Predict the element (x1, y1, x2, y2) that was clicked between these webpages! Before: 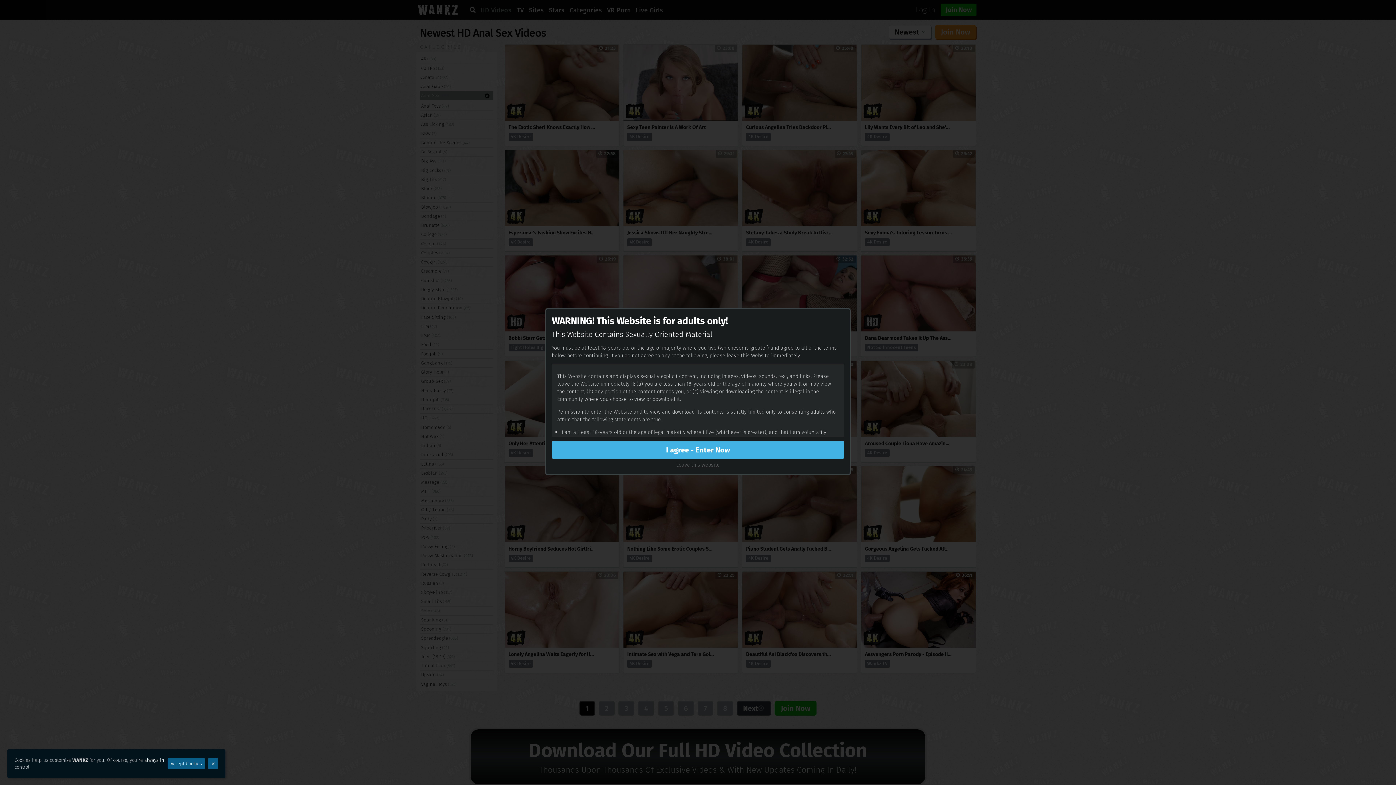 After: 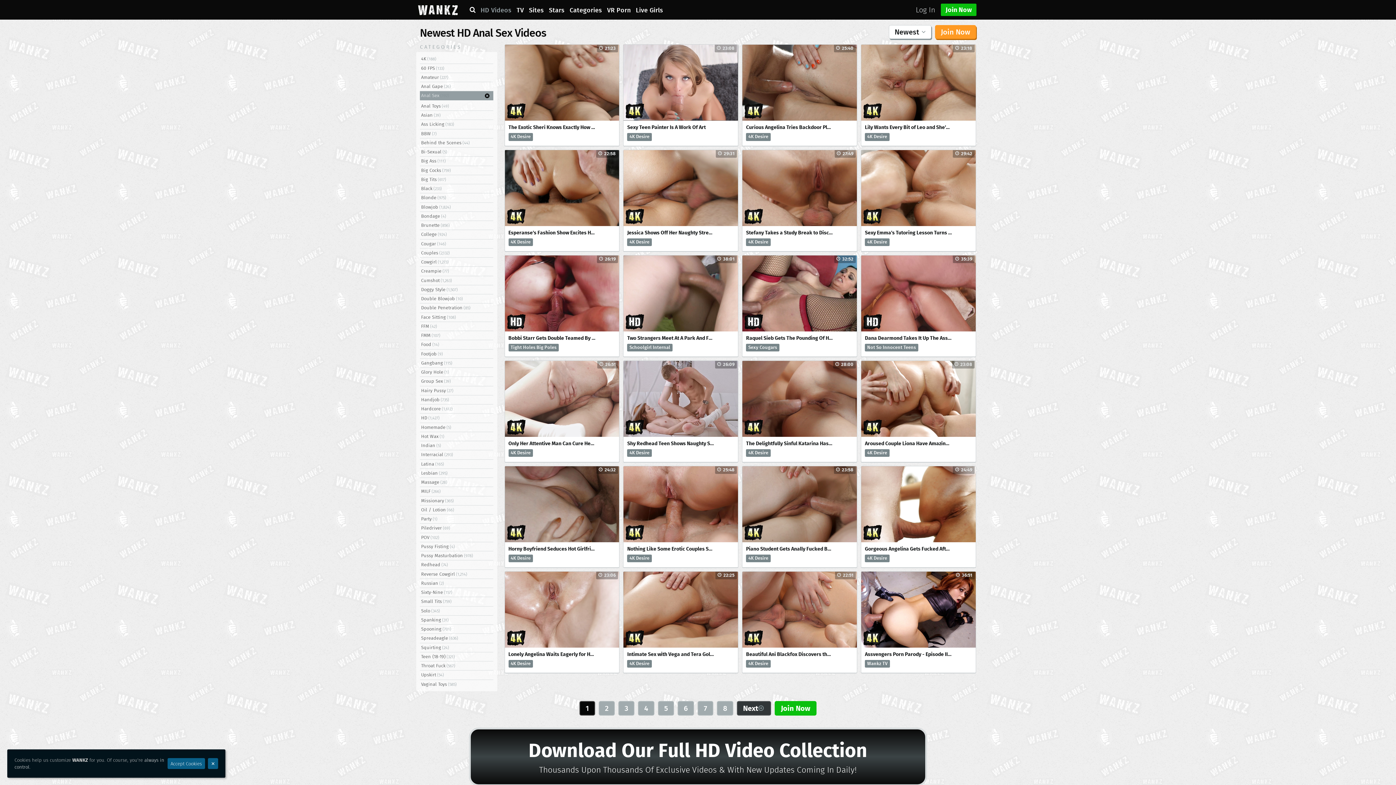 Action: bbox: (552, 441, 844, 459) label: I agree - Enter Now